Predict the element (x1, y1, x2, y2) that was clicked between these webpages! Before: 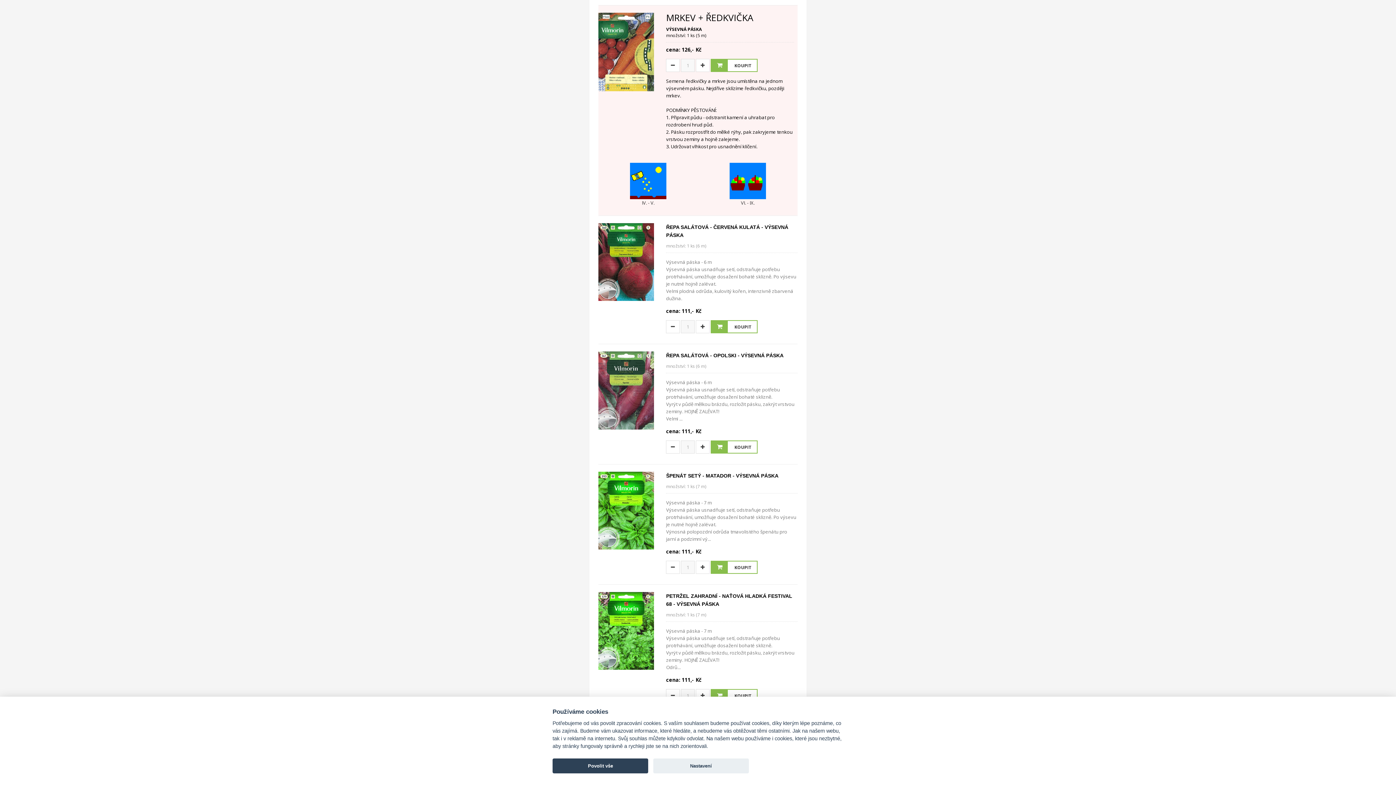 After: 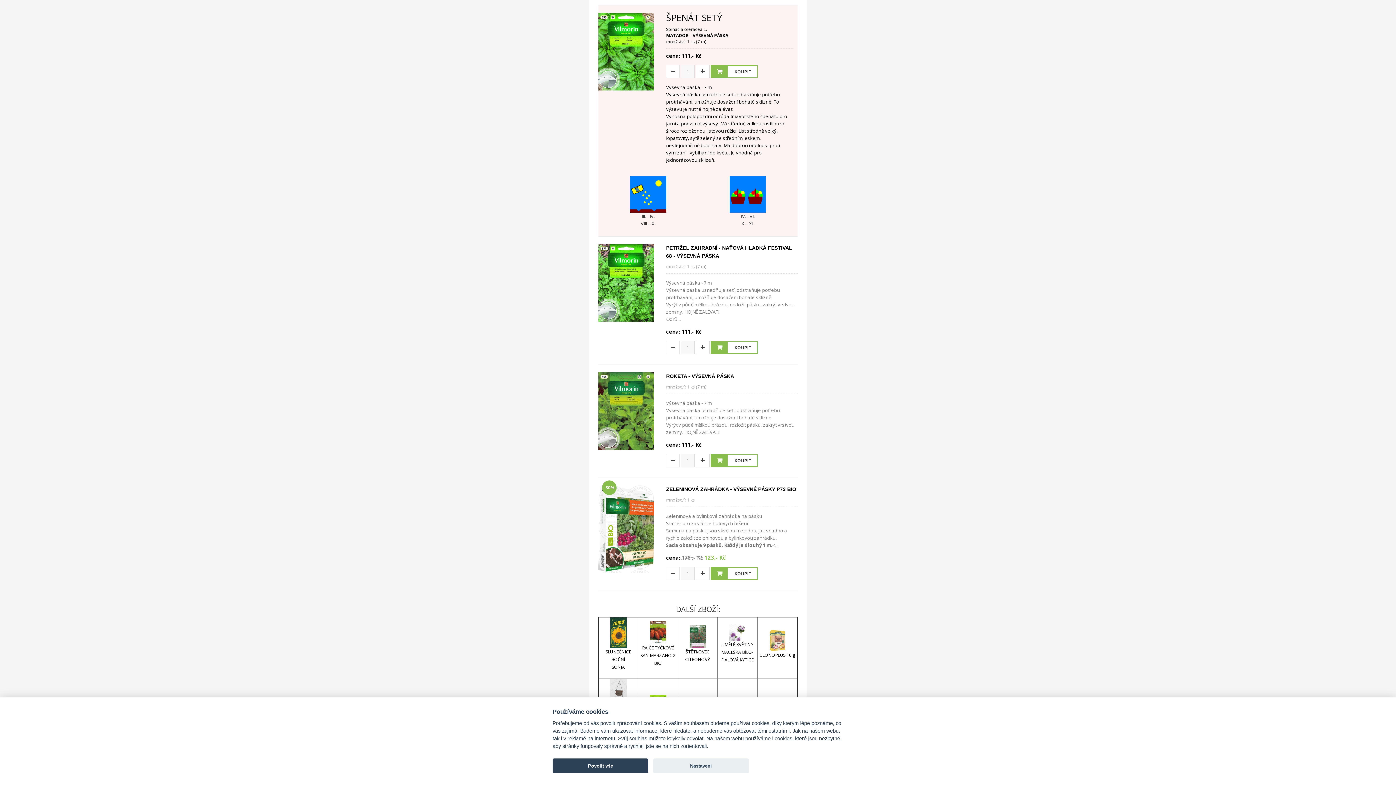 Action: bbox: (598, 508, 654, 514)